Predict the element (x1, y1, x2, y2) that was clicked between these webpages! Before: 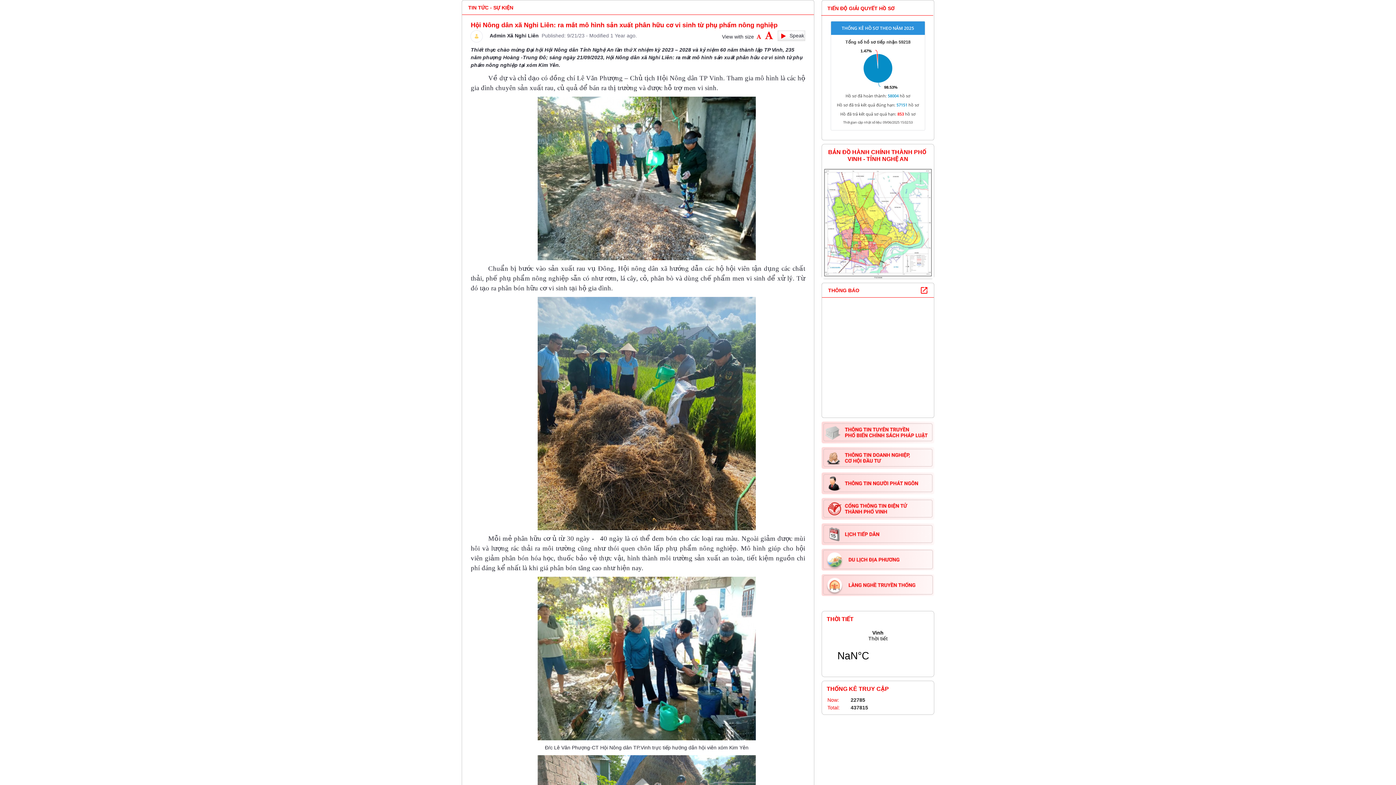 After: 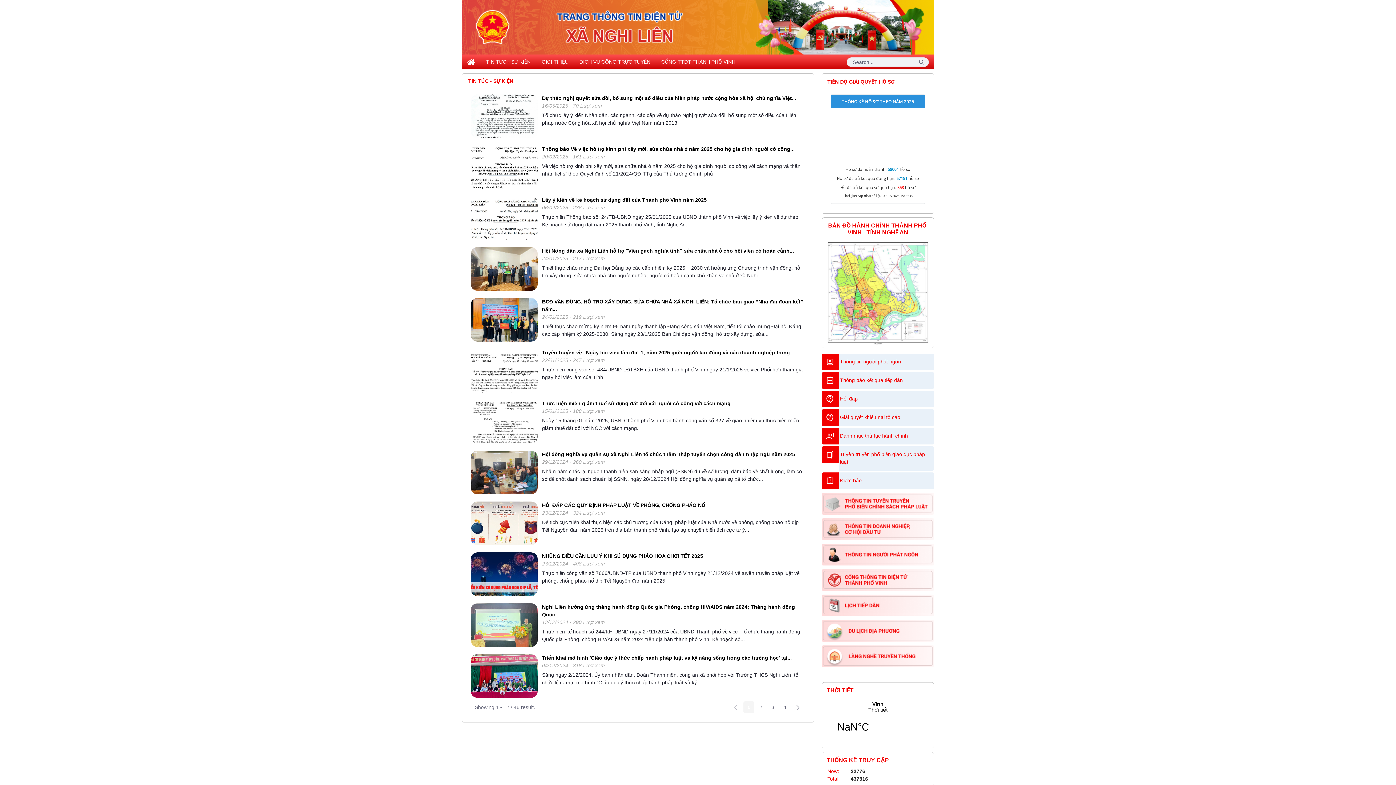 Action: label: THÔNG BÁO bbox: (822, 283, 859, 297)